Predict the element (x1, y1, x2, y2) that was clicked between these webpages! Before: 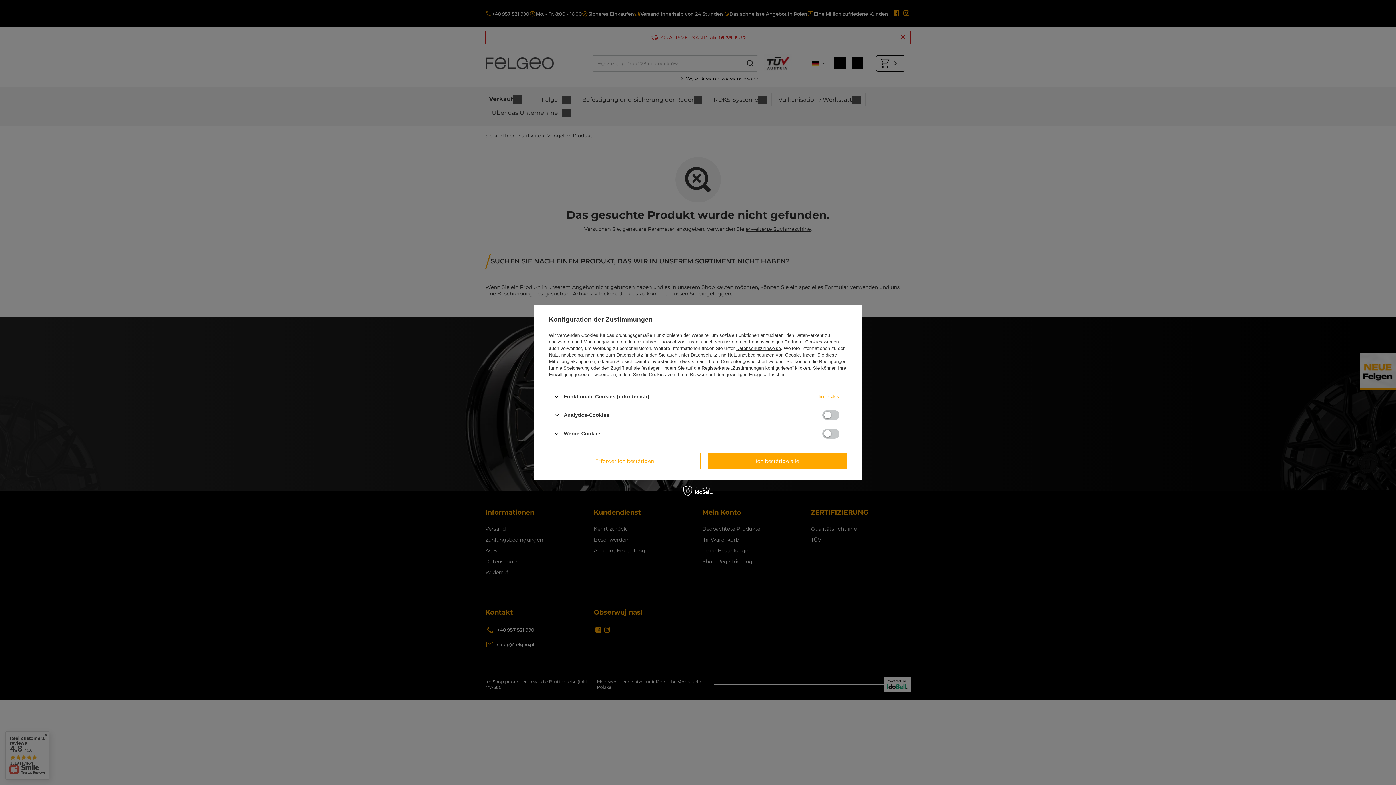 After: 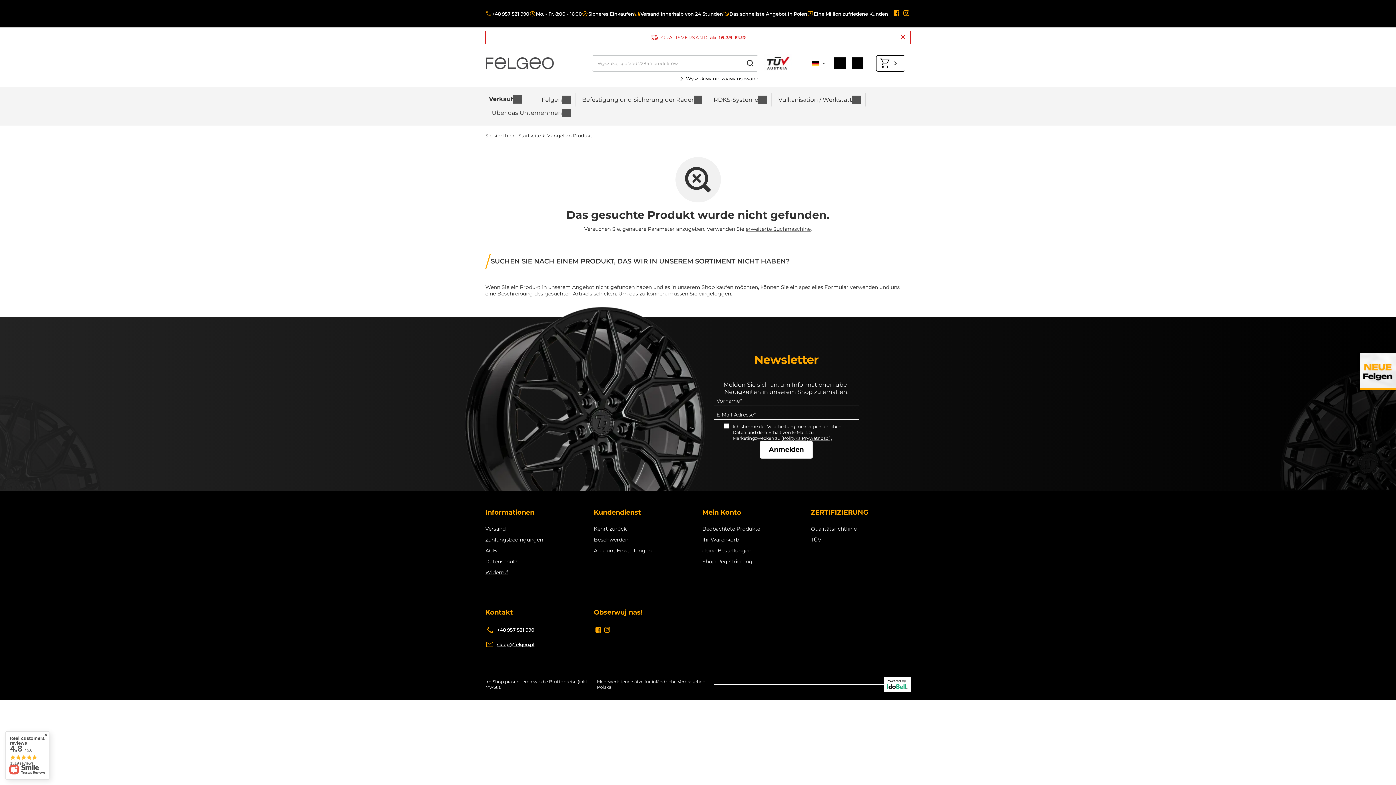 Action: label: Erforderlich bestätigen bbox: (549, 453, 700, 469)